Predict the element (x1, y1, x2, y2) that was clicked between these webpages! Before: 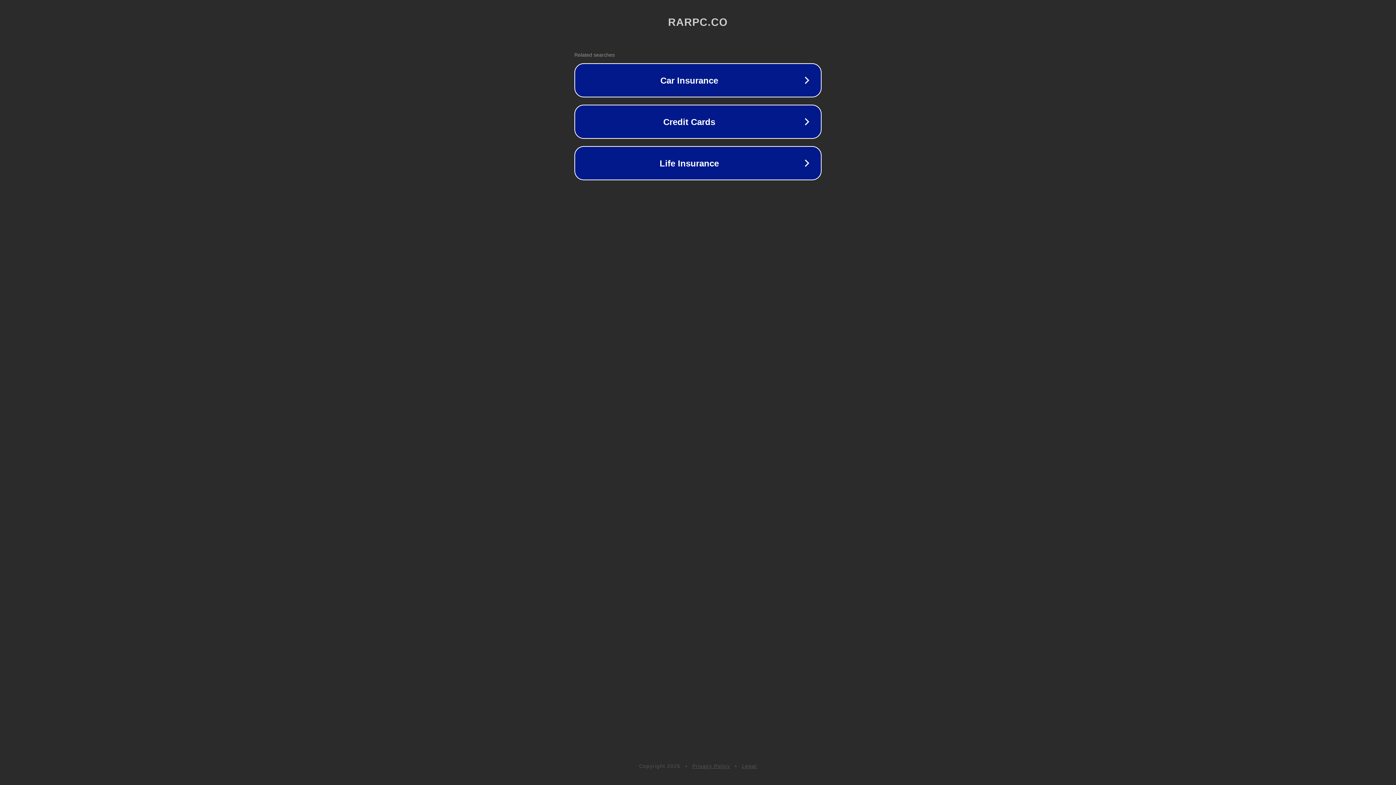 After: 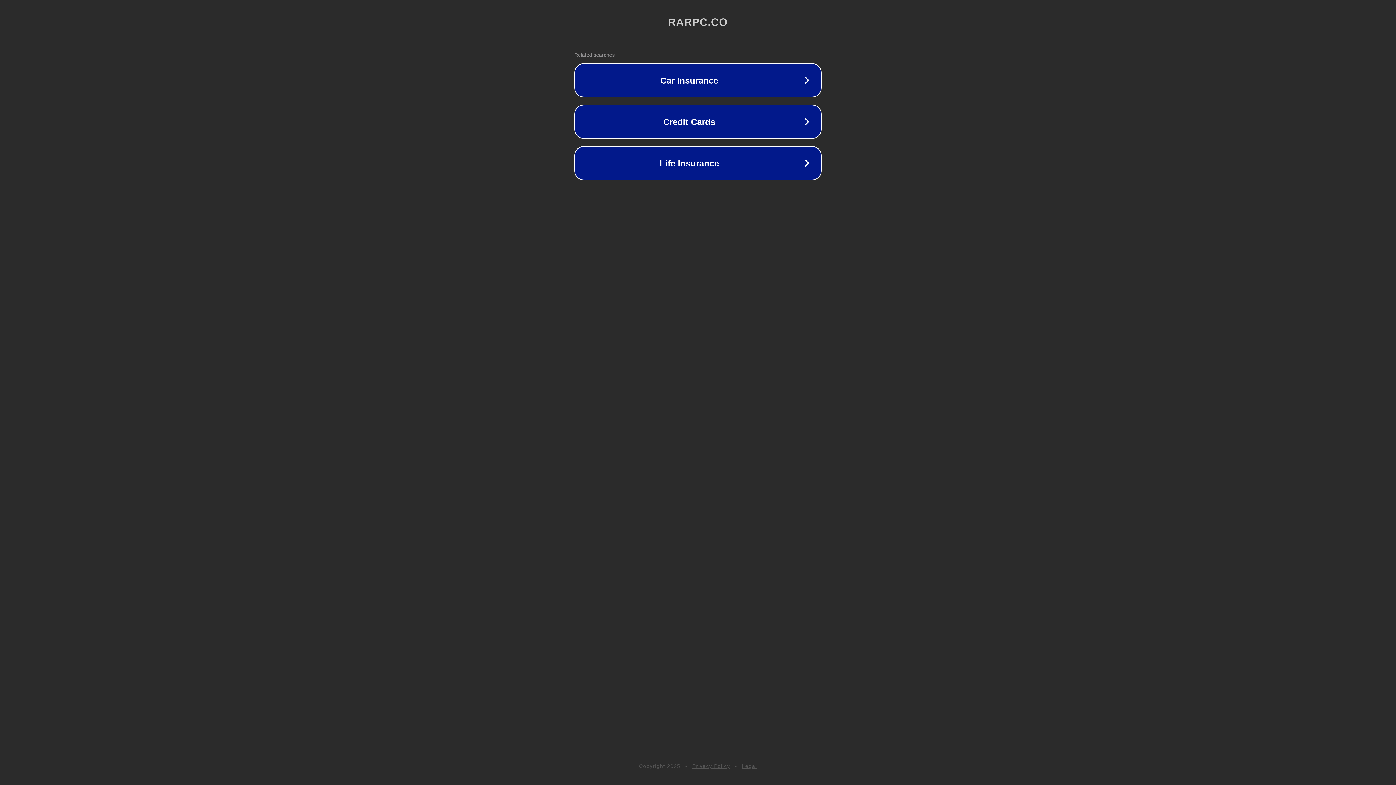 Action: bbox: (742, 763, 757, 769) label: Legal